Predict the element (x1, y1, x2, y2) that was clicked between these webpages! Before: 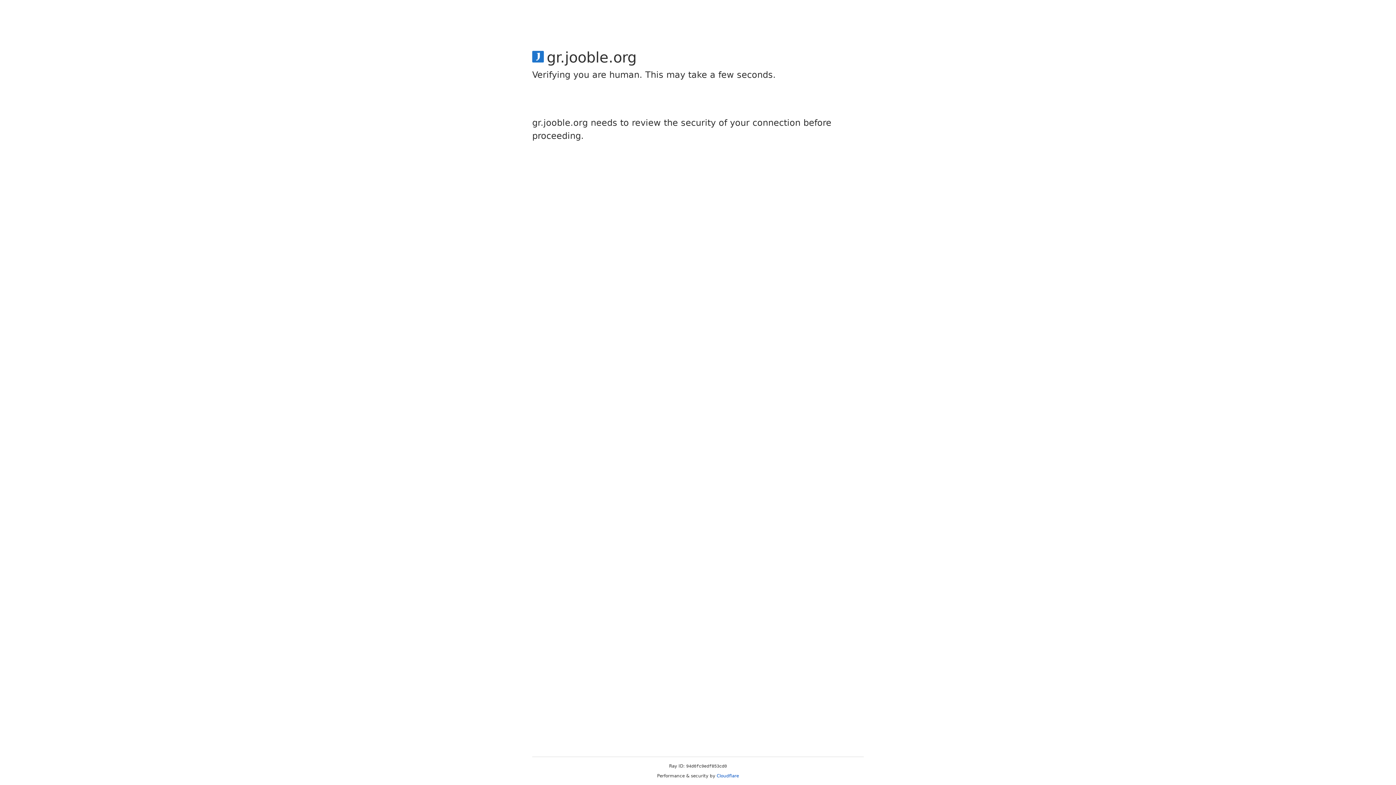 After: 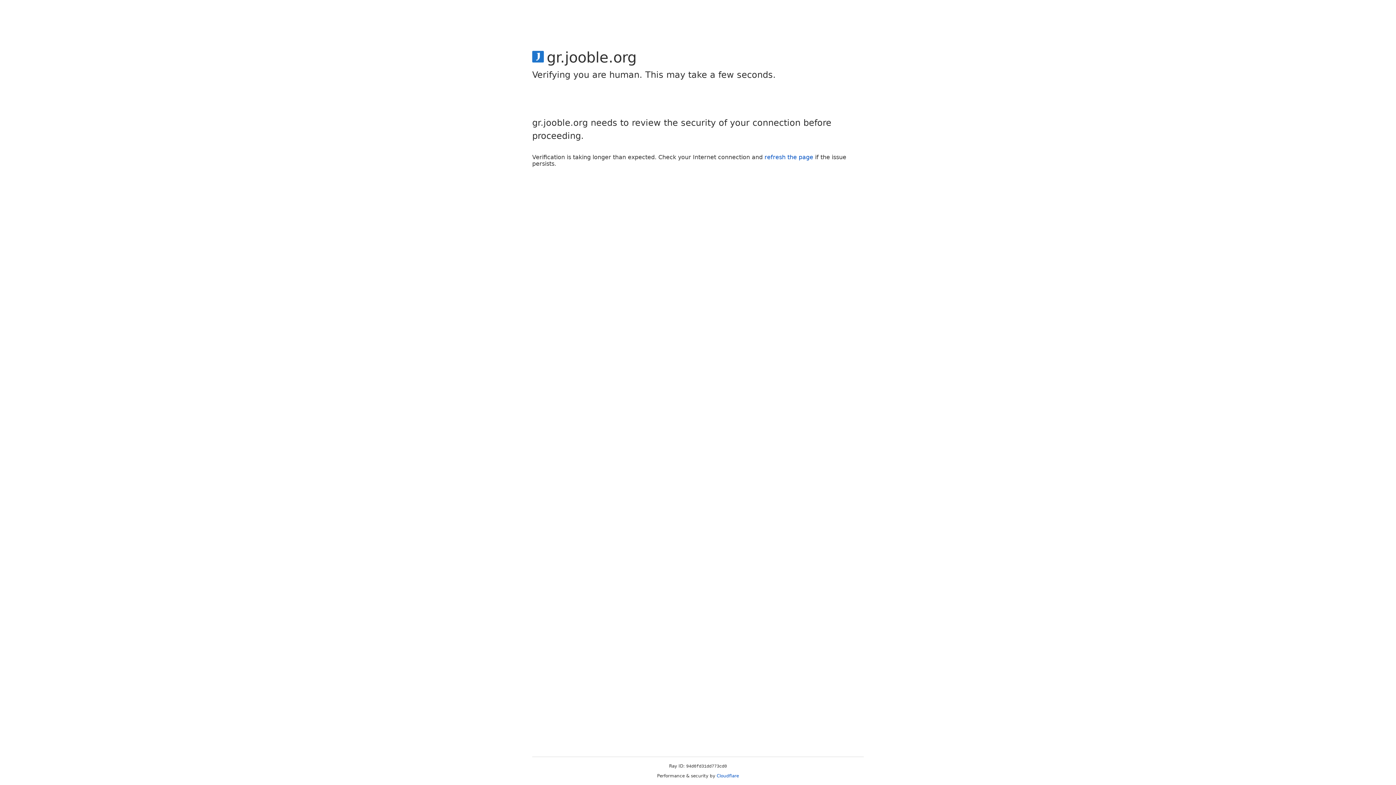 Action: bbox: (716, 773, 739, 778) label: Cloudflare